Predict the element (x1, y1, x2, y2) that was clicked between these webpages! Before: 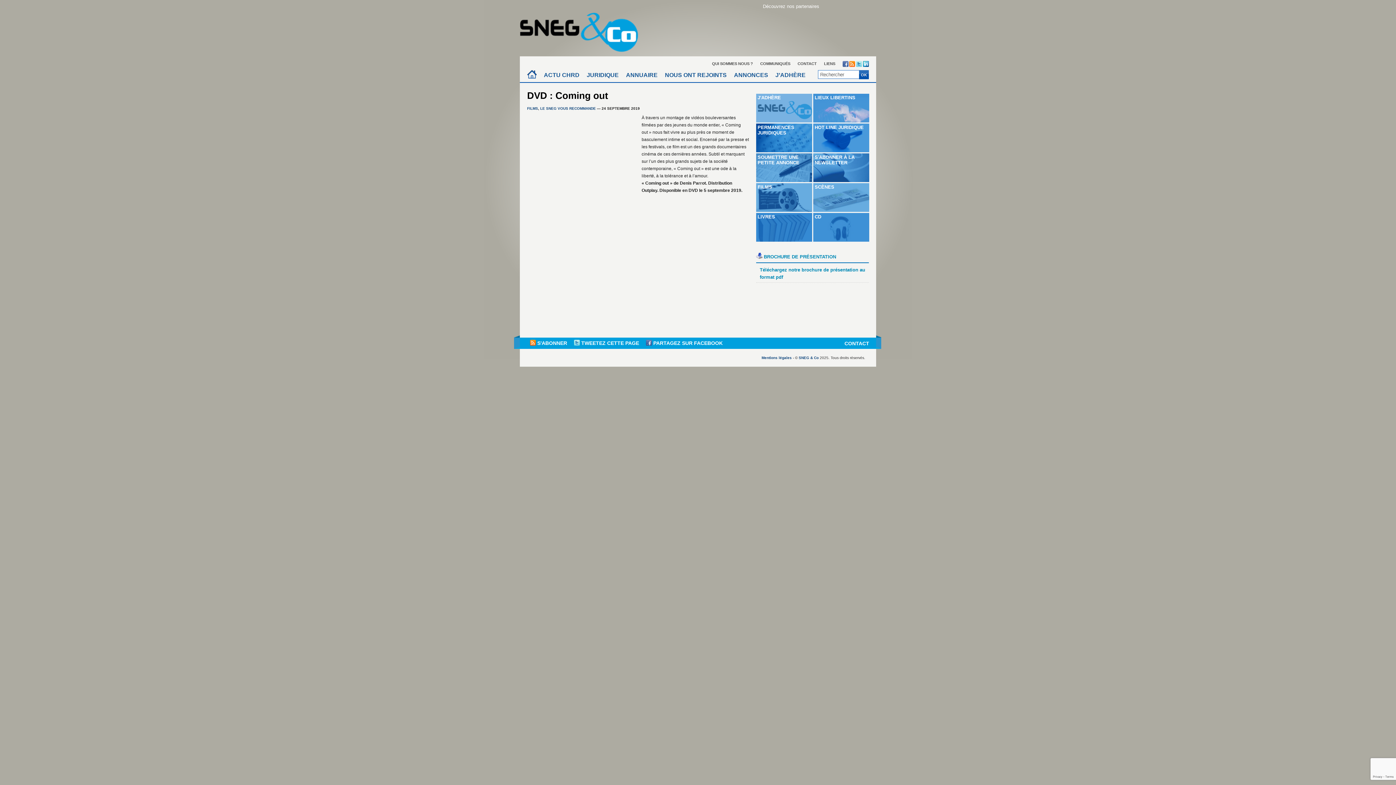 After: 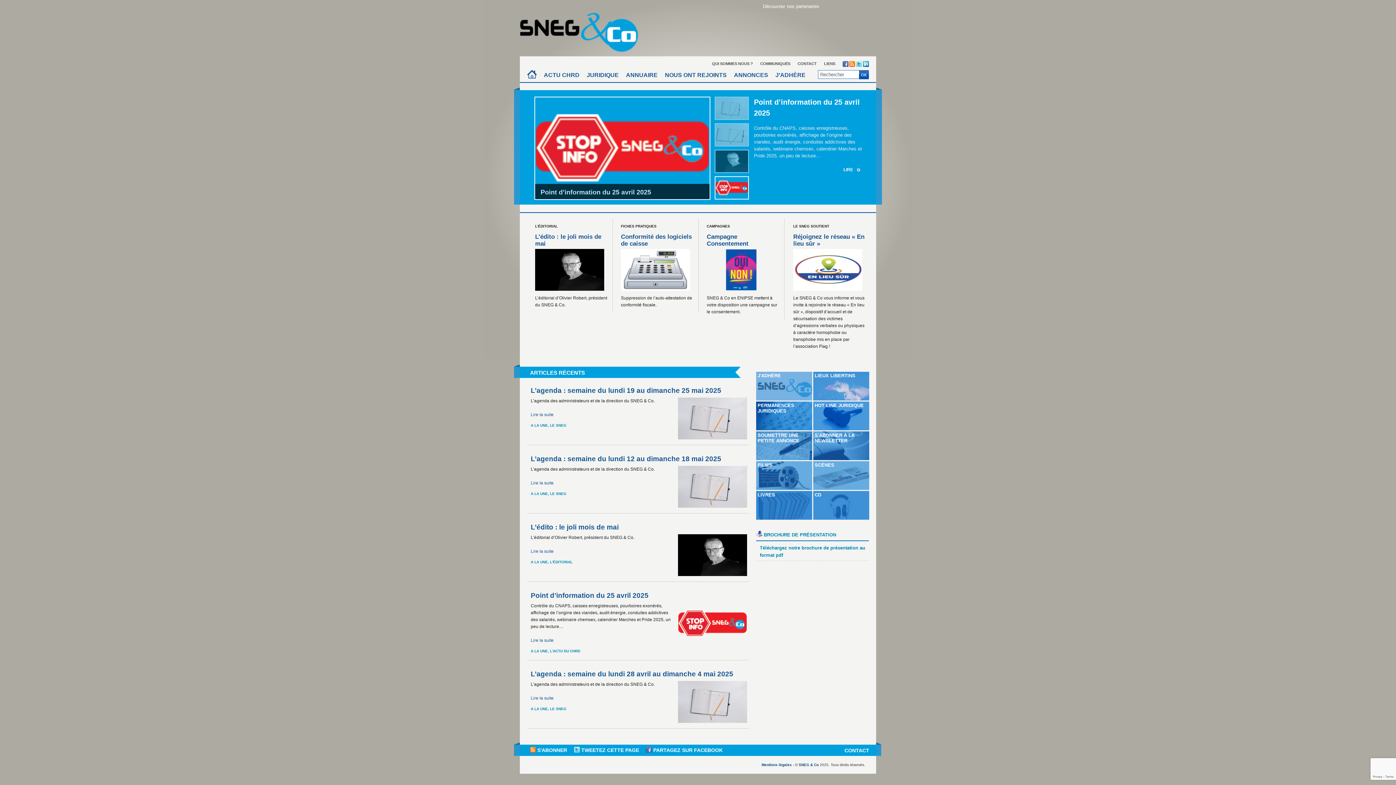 Action: bbox: (527, 70, 536, 79)